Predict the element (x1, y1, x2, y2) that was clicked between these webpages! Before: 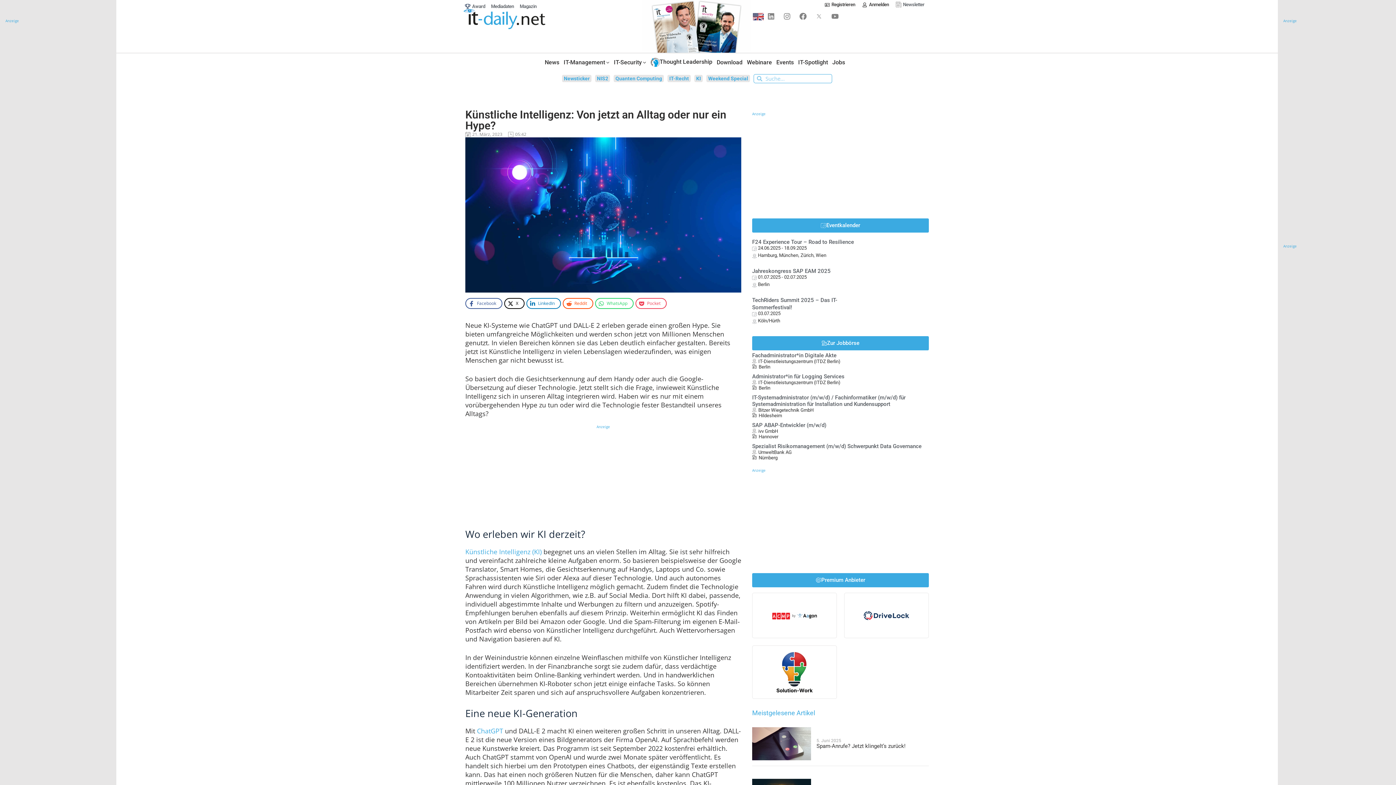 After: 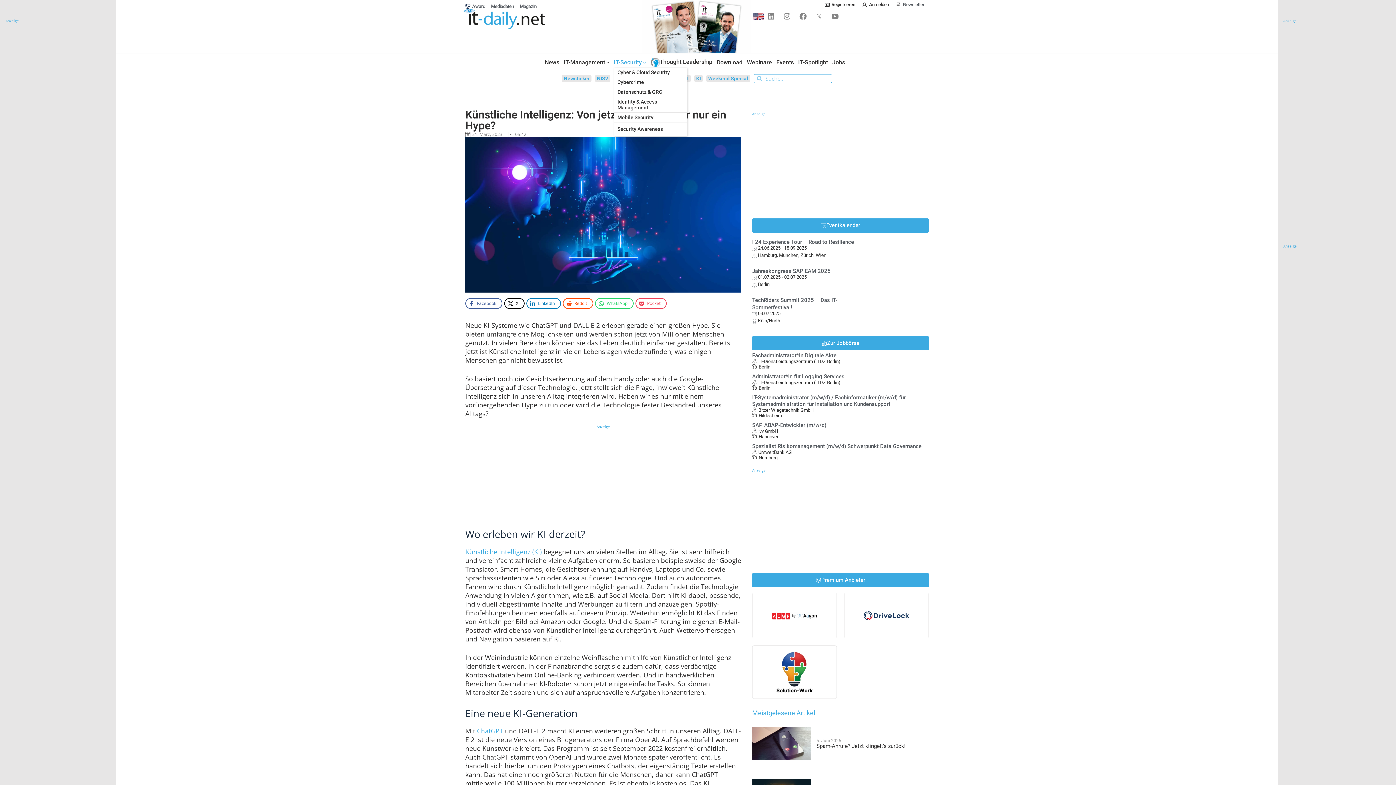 Action: label: IT-Security bbox: (614, 57, 650, 67)